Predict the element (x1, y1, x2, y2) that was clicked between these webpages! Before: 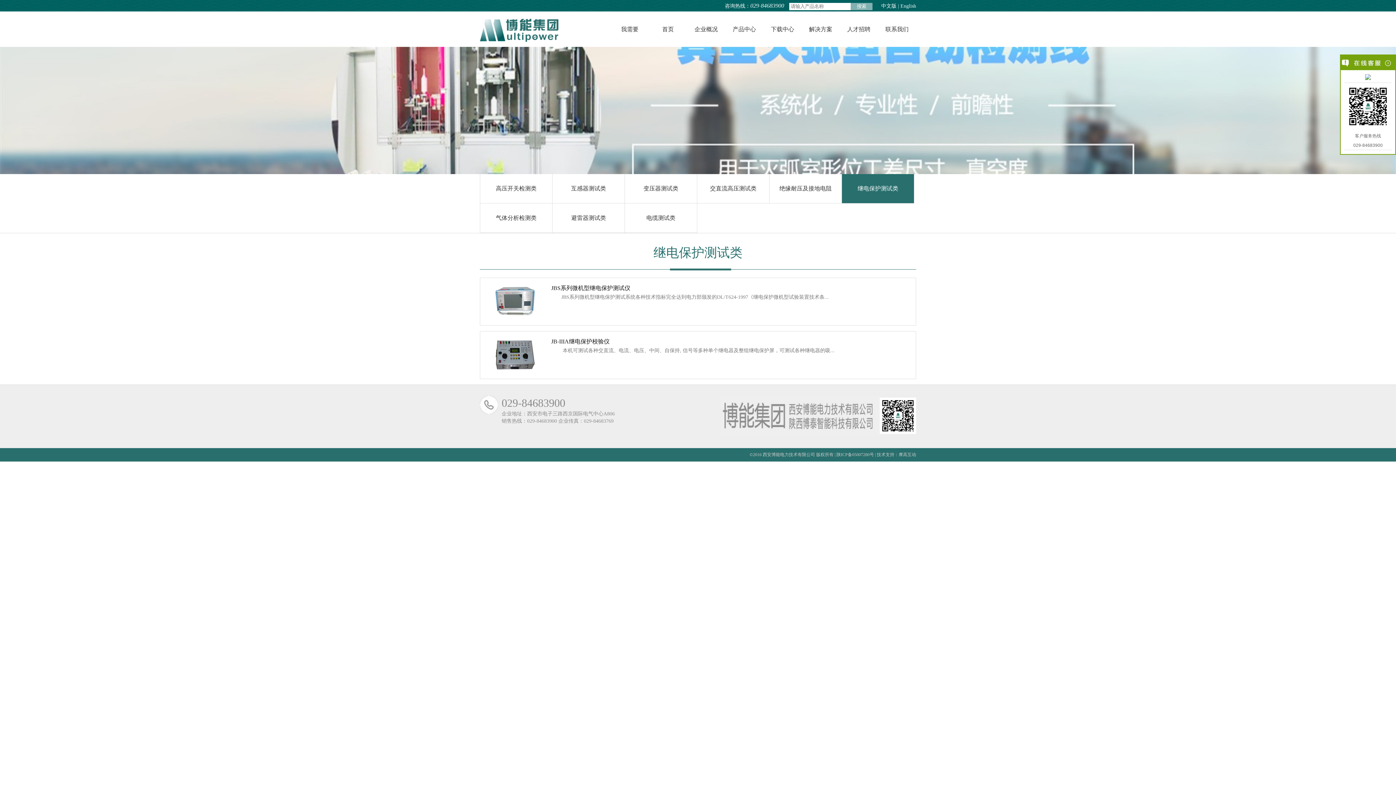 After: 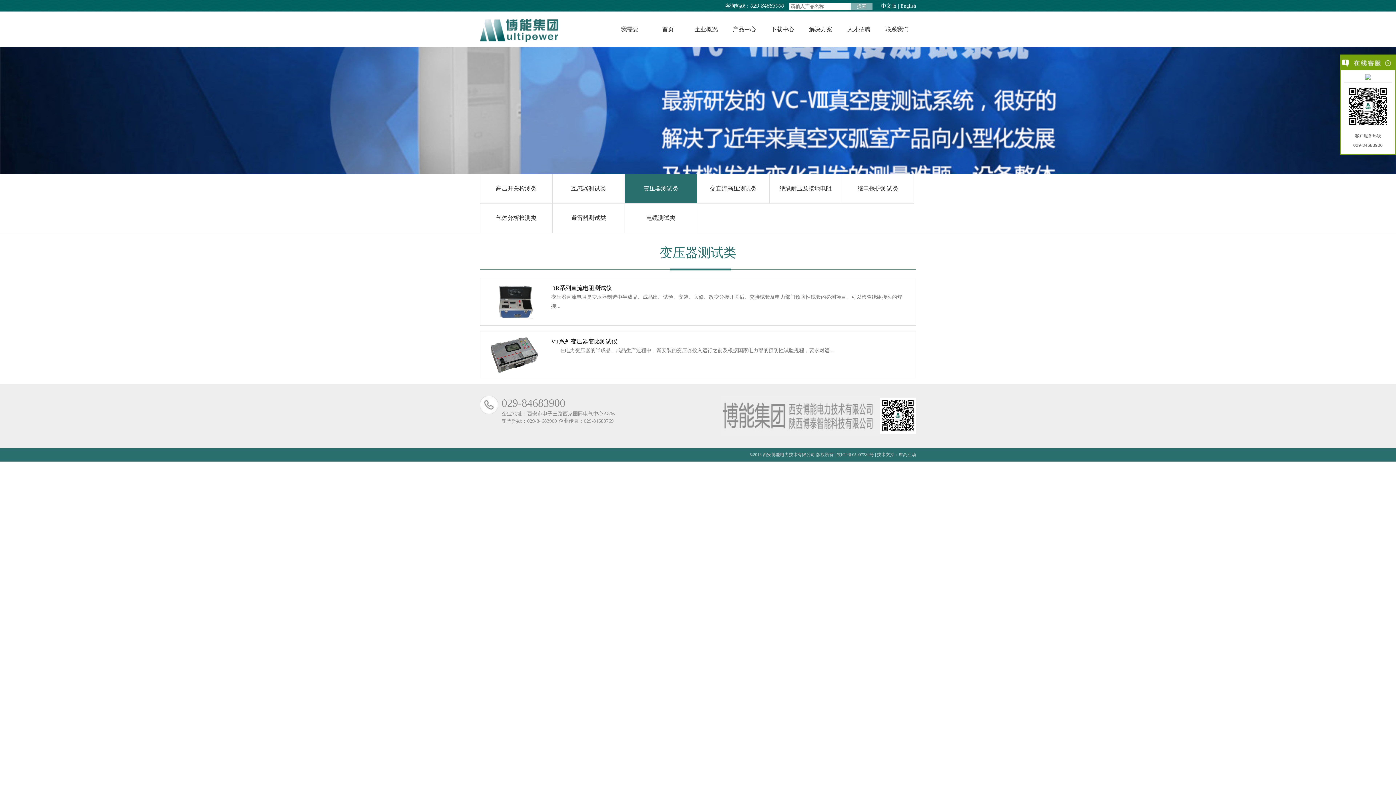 Action: bbox: (643, 185, 678, 191) label: 变压器测试类